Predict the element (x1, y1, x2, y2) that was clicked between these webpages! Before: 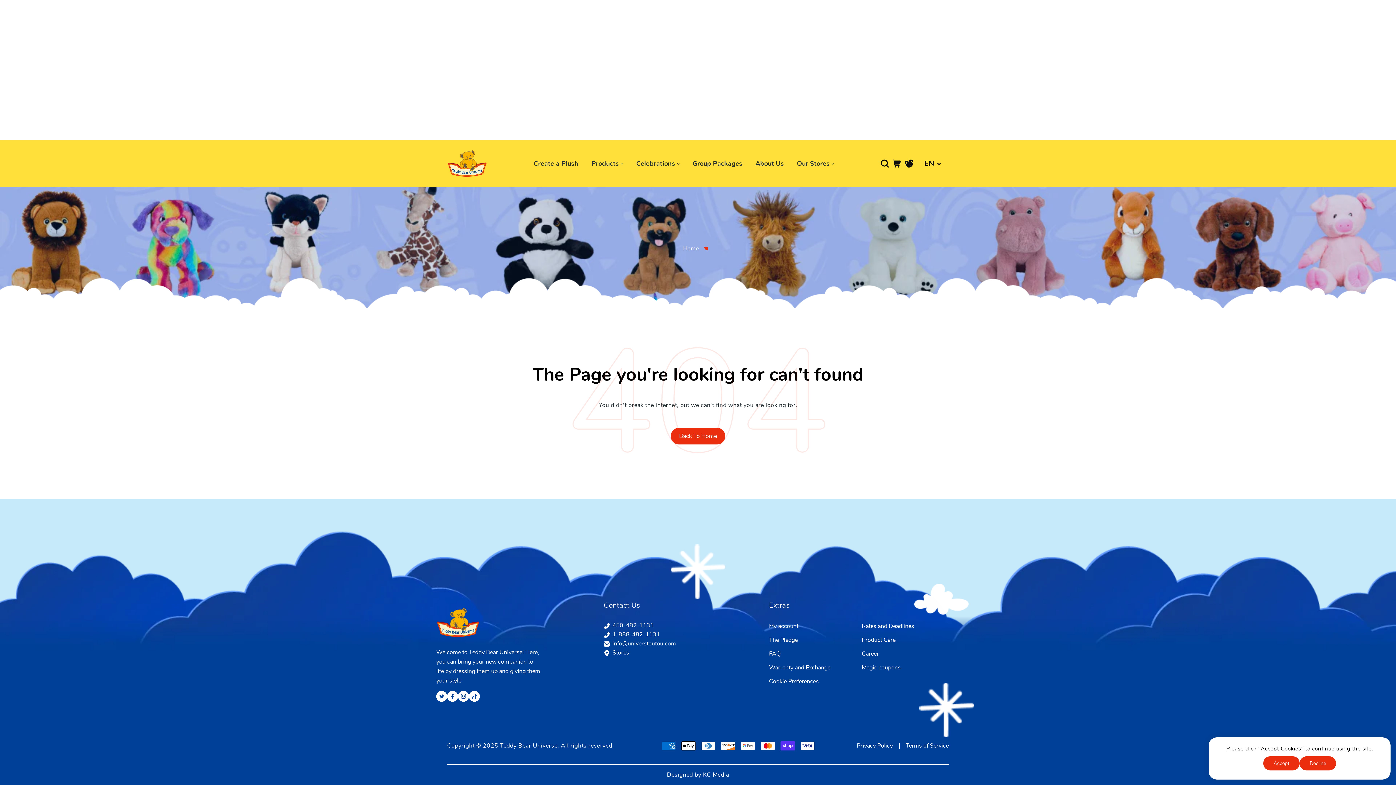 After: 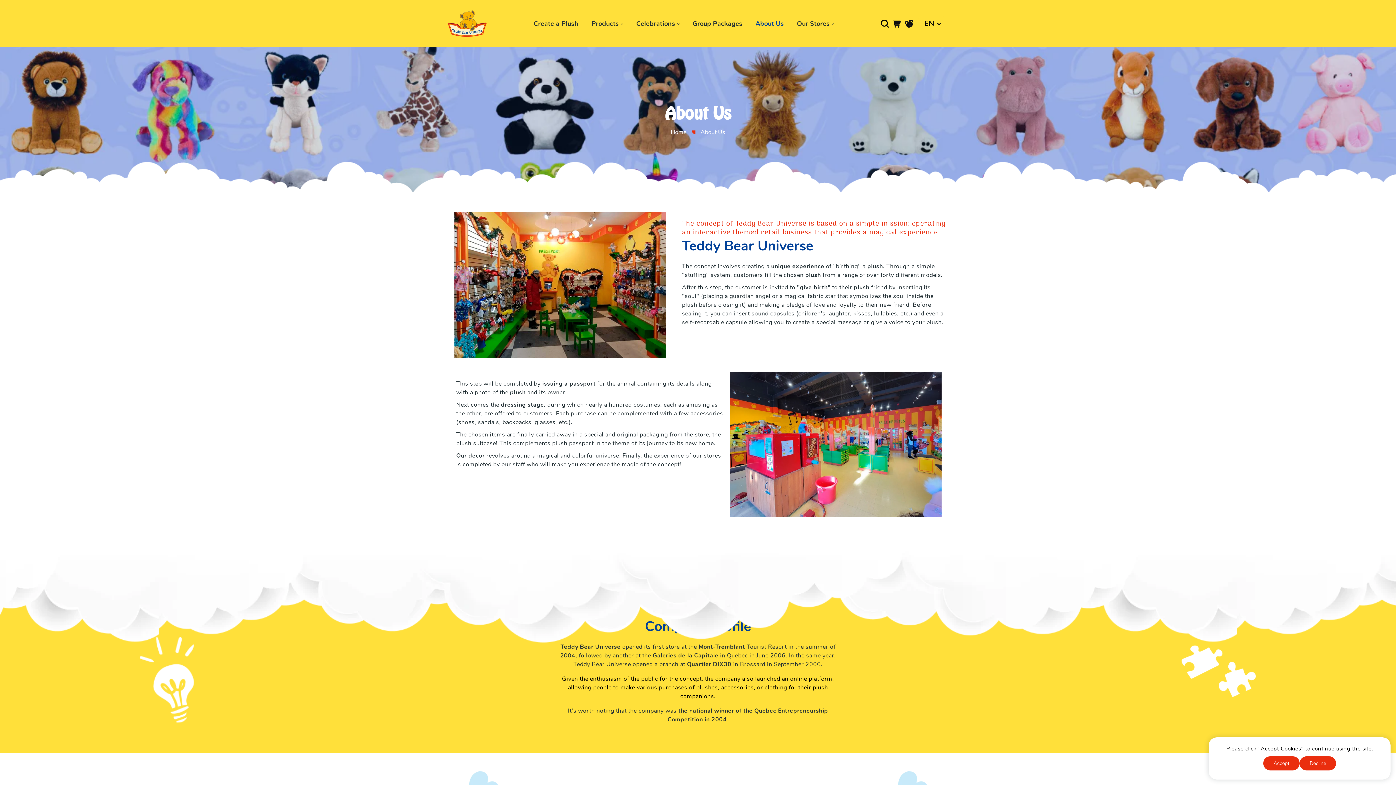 Action: label: About Us bbox: (755, 157, 784, 169)